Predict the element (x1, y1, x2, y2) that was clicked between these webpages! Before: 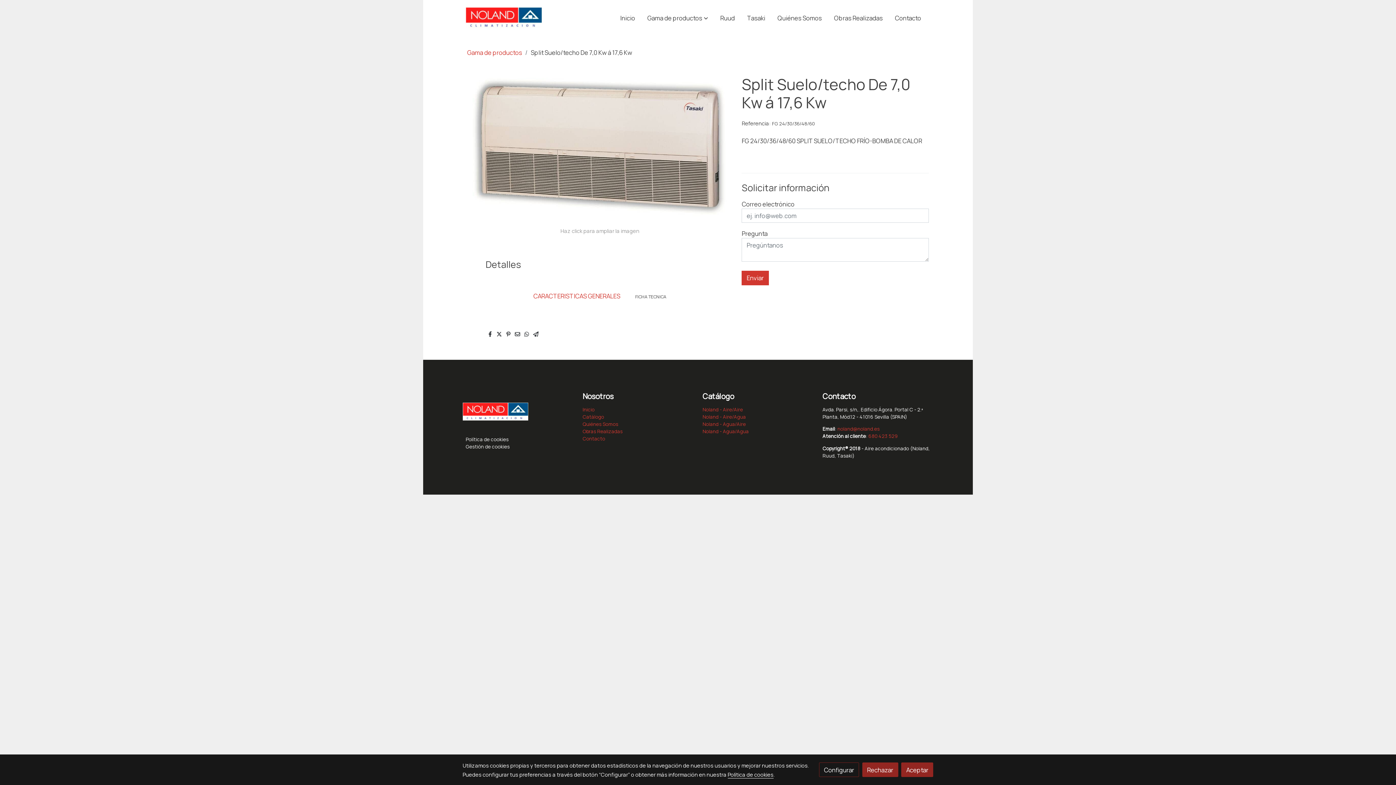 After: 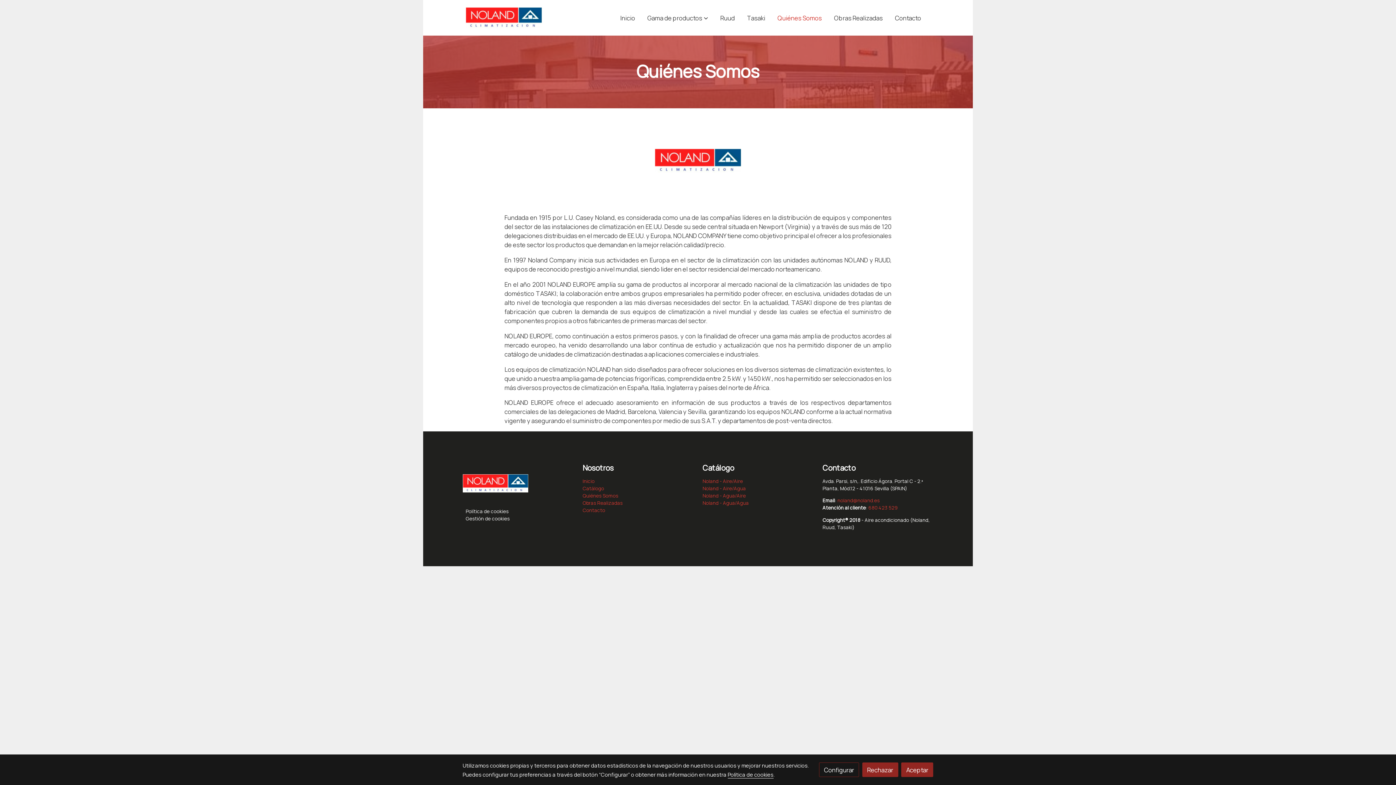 Action: bbox: (582, 420, 618, 427) label: Quiénes Somos